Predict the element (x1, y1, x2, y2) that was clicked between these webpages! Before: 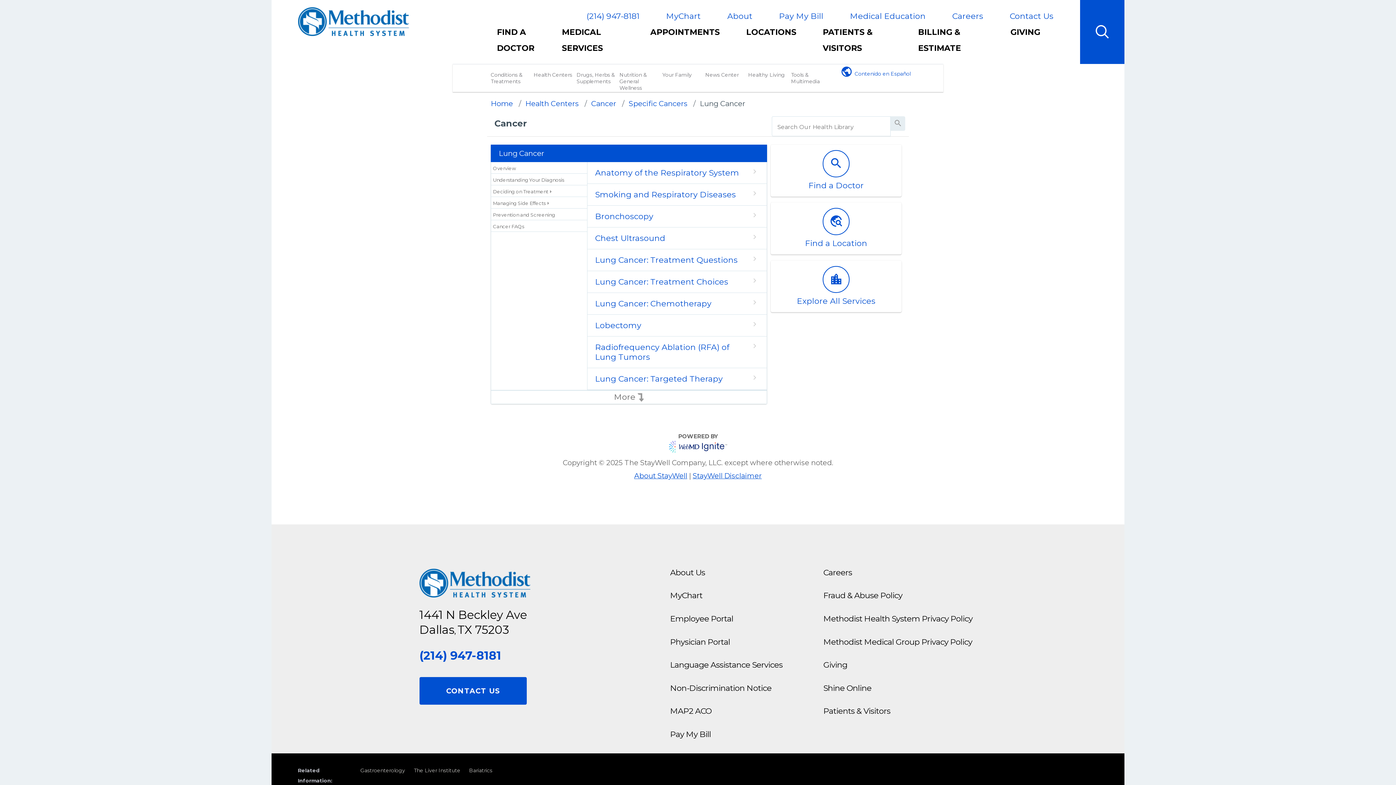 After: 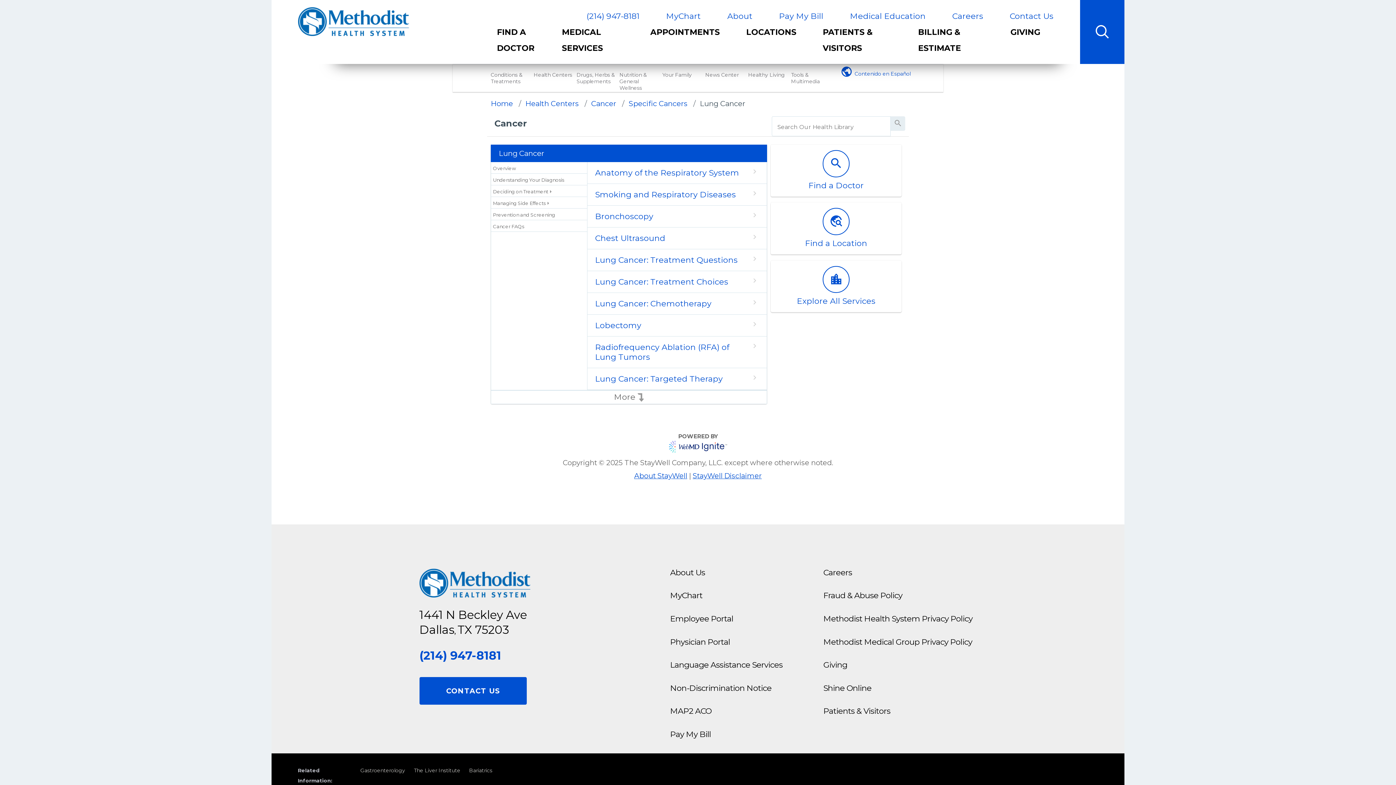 Action: label: (214) 947-8181 bbox: (586, 11, 639, 20)